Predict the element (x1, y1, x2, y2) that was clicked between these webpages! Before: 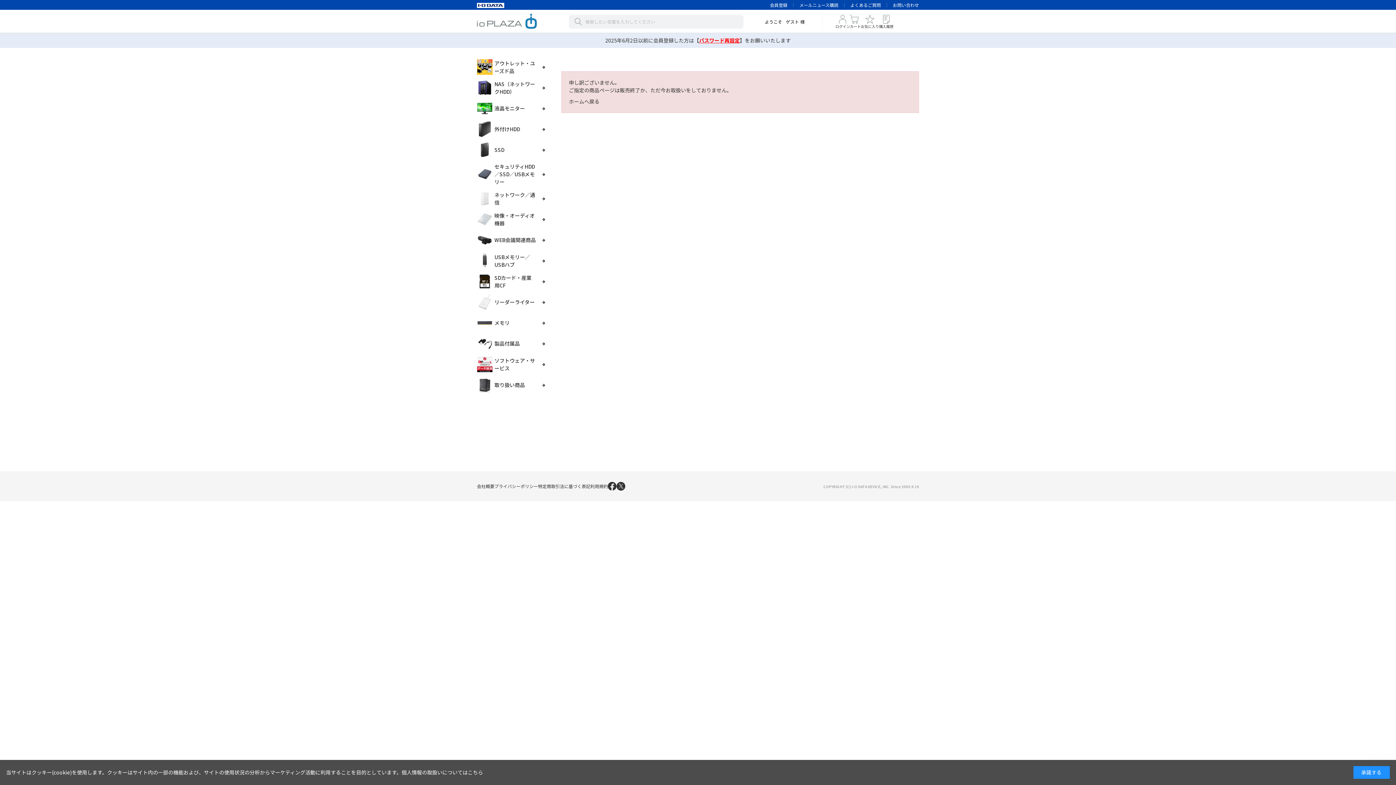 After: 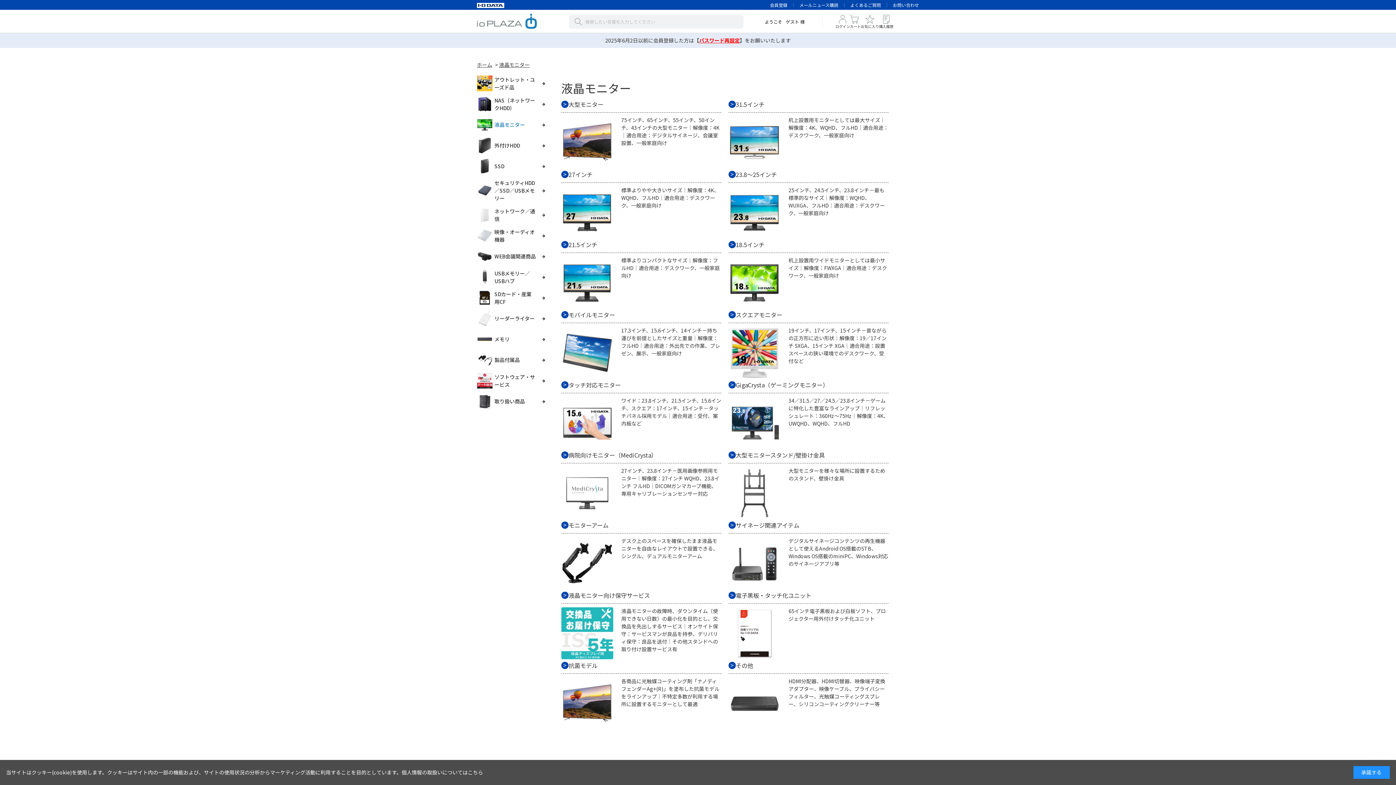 Action: label: 液晶モニター bbox: (477, 98, 536, 118)